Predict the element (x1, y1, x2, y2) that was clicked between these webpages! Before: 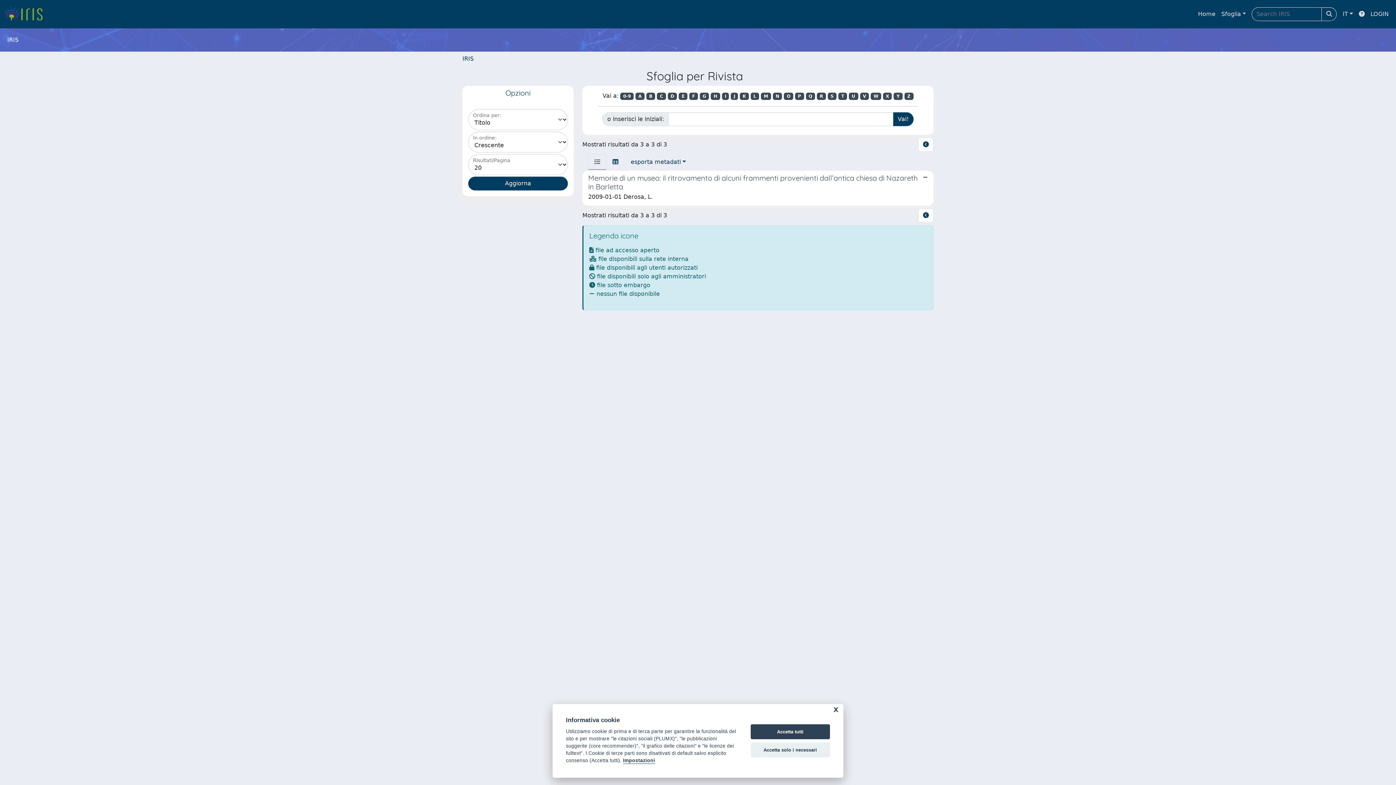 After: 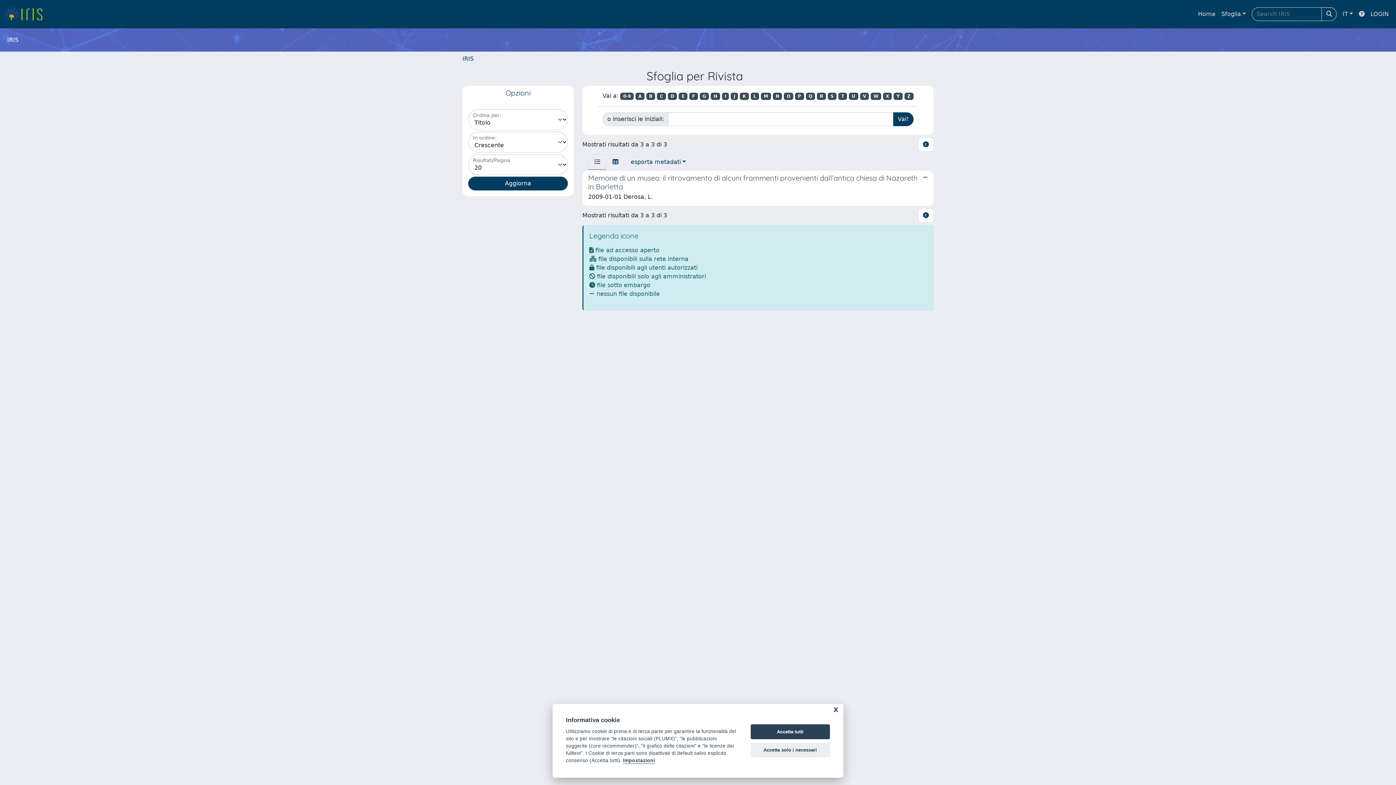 Action: bbox: (1356, 6, 1368, 21)